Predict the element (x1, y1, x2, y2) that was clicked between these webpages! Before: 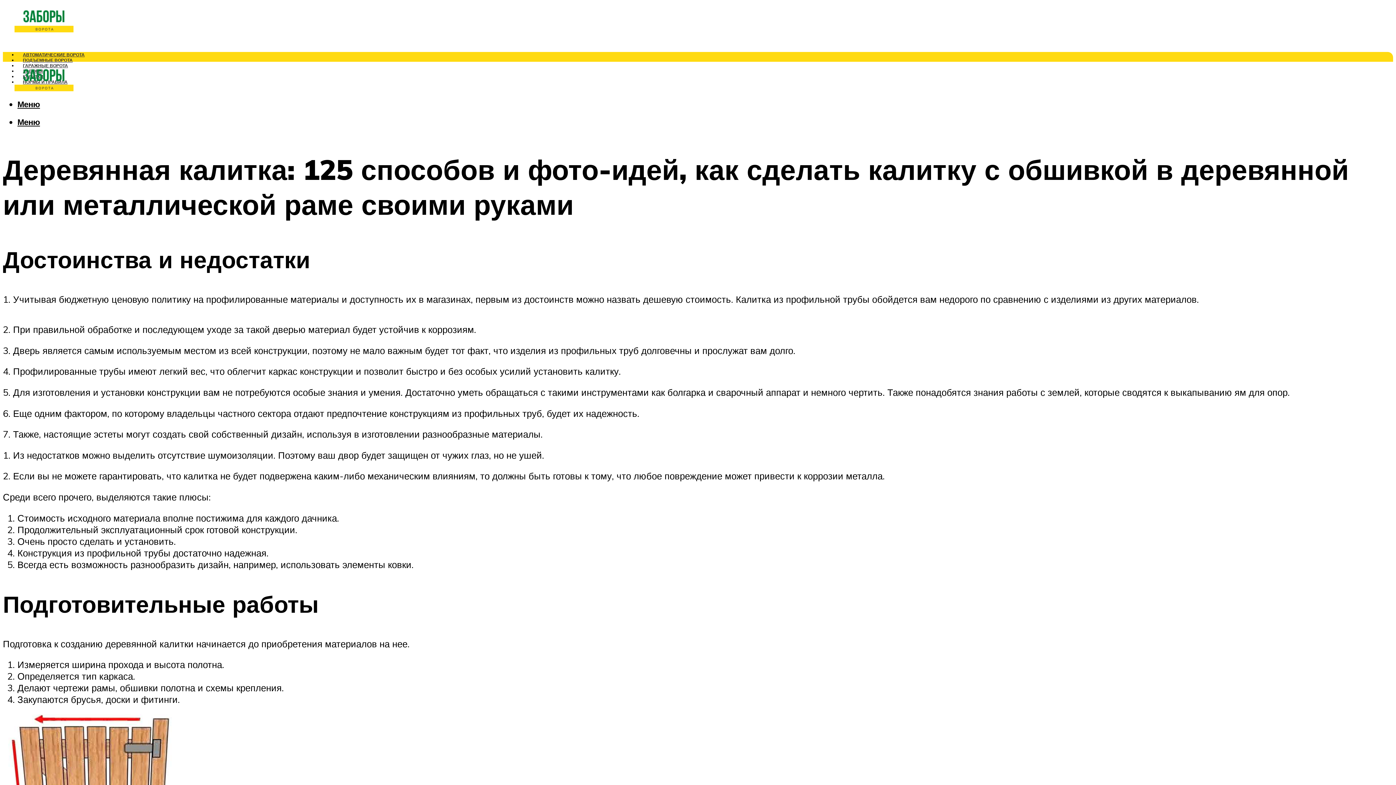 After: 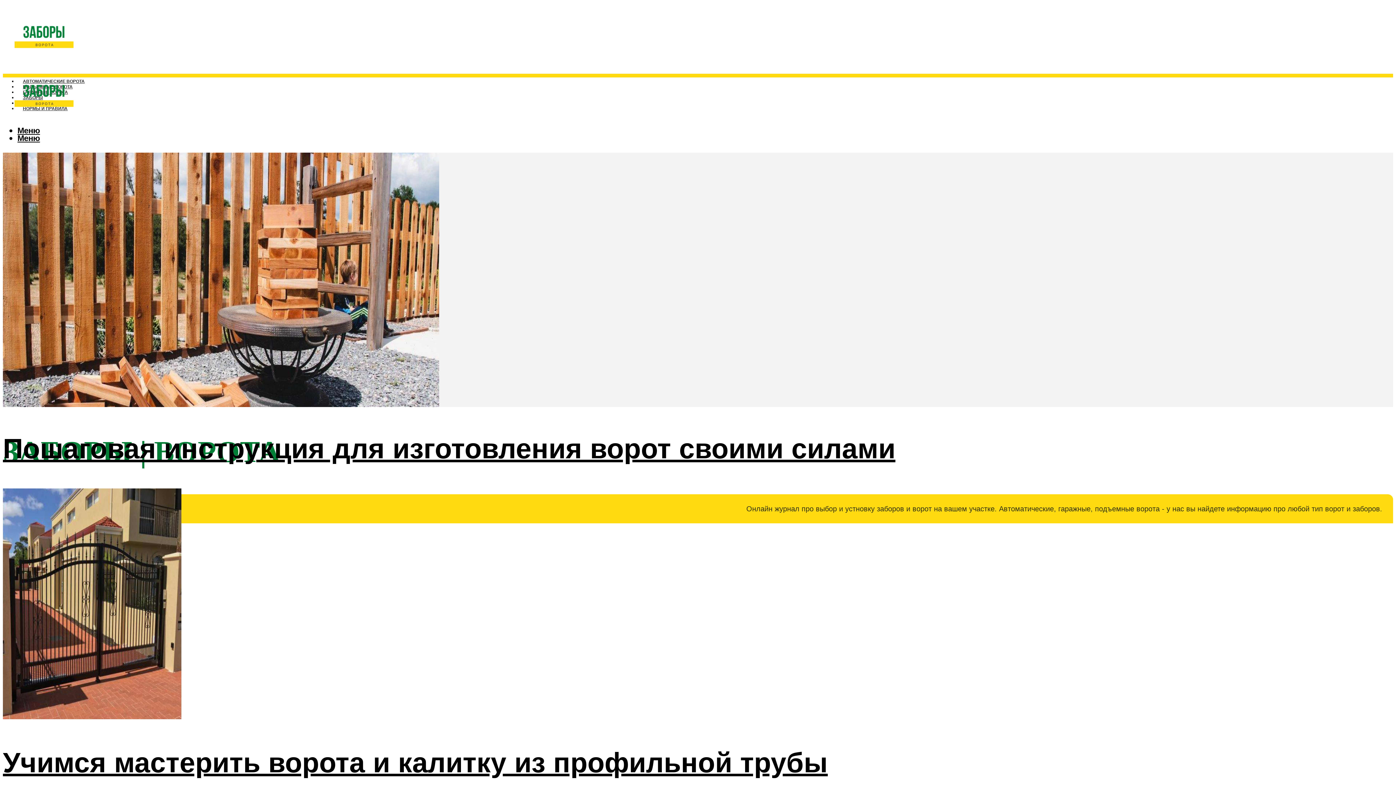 Action: bbox: (2, 9, 83, 44)